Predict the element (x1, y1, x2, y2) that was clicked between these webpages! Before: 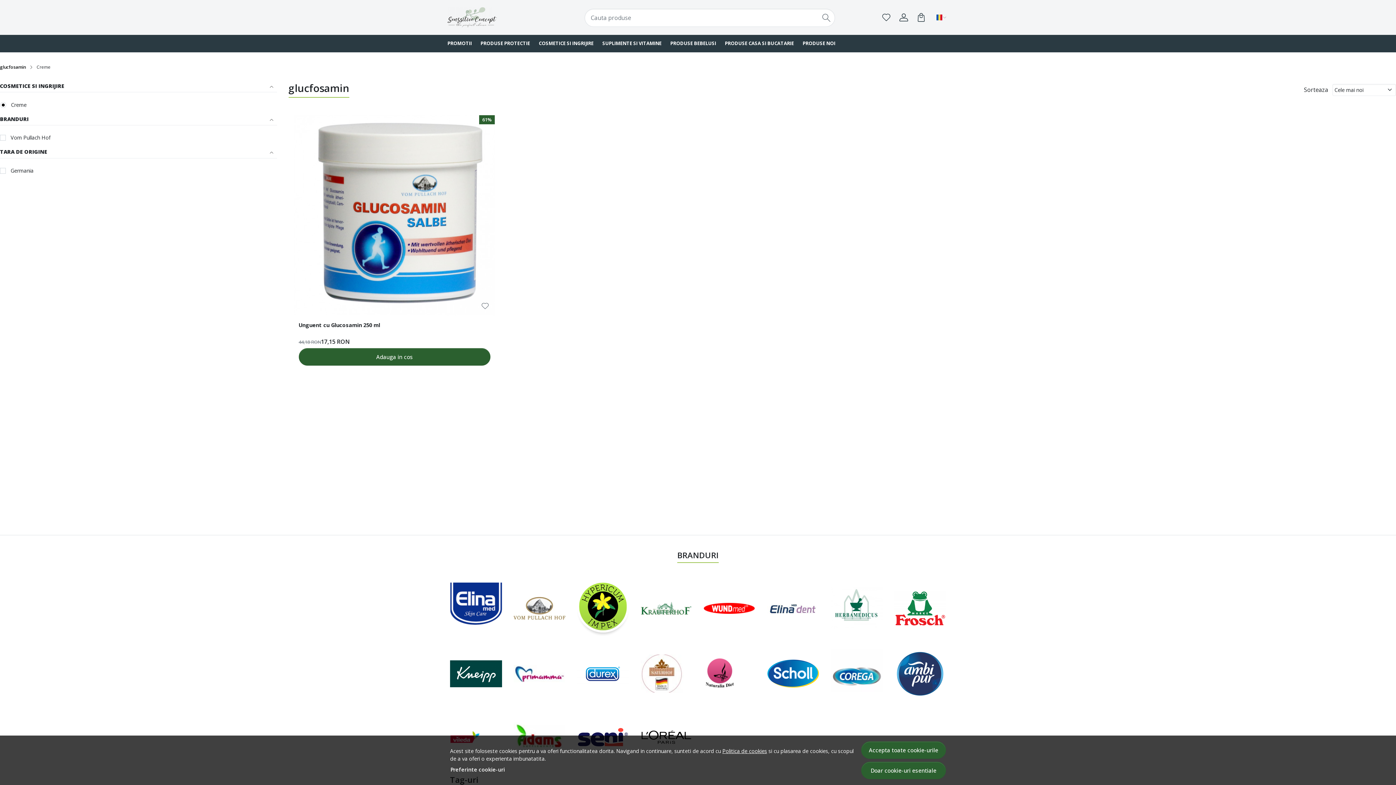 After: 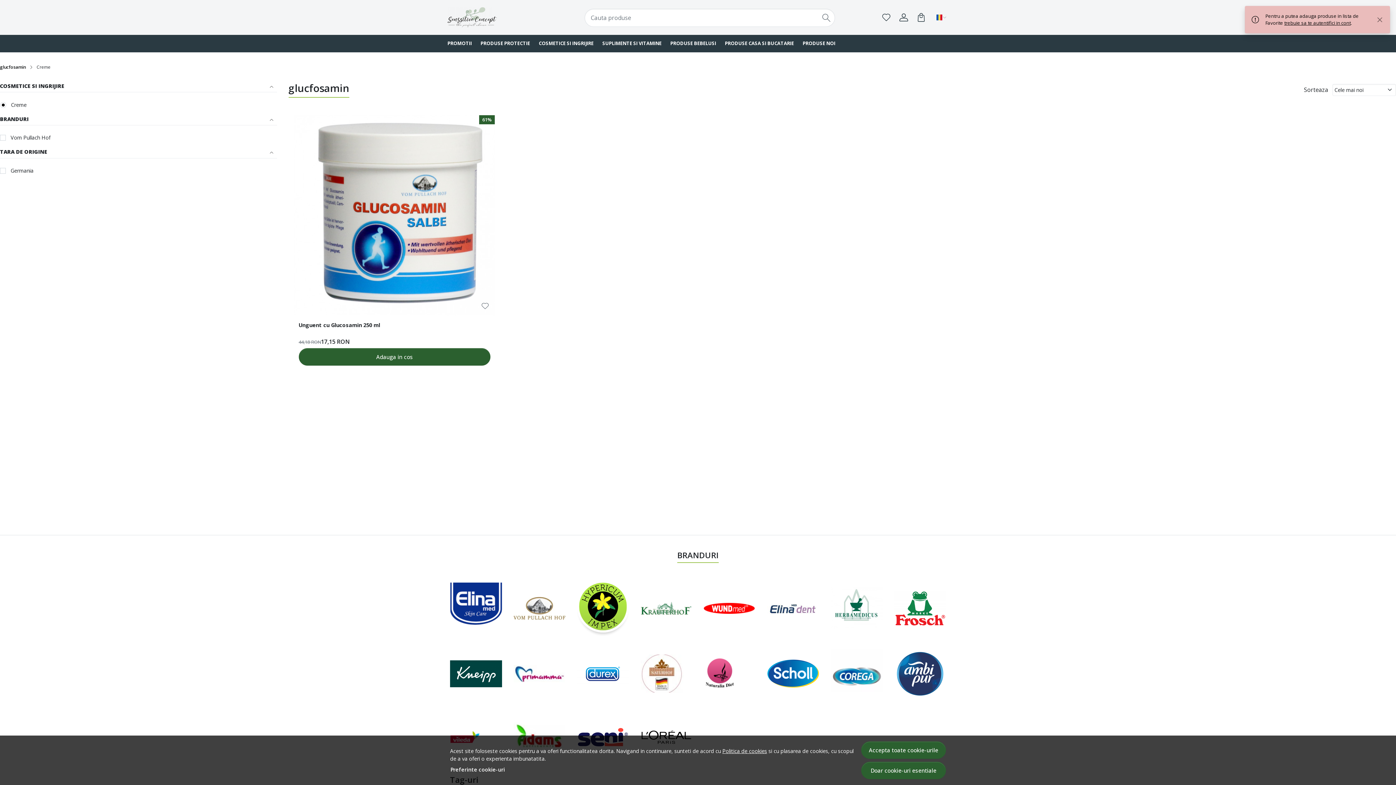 Action: bbox: (481, 302, 489, 309)